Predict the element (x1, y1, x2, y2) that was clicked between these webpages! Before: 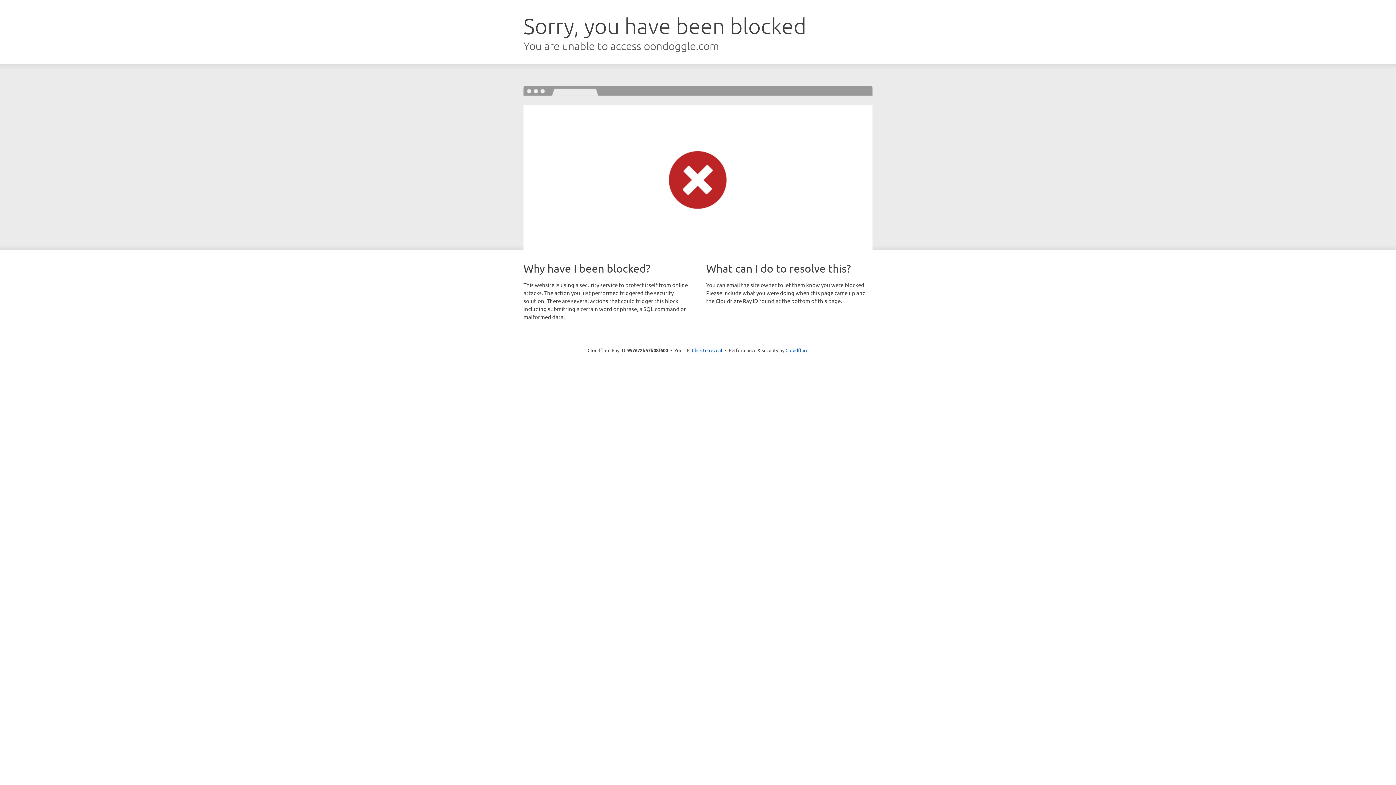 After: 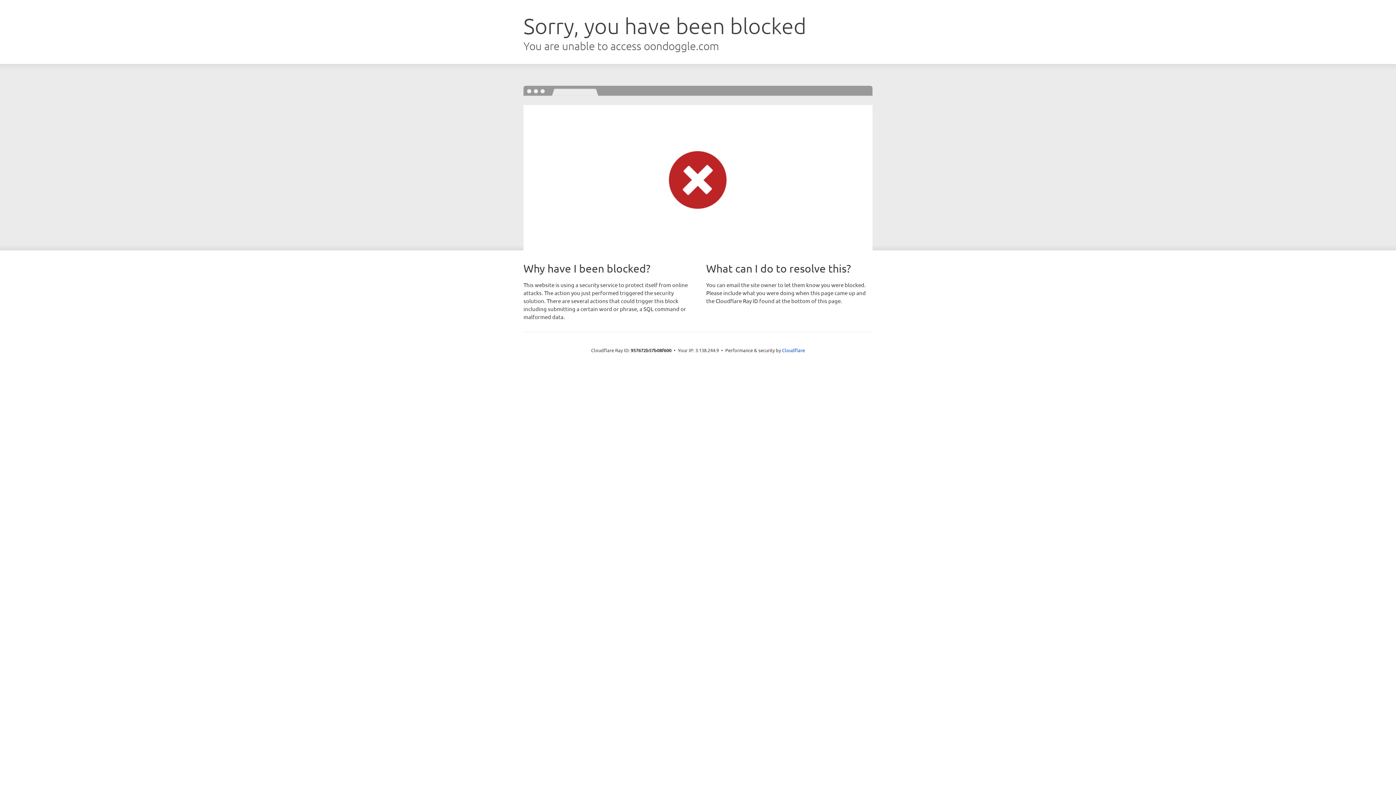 Action: bbox: (692, 346, 722, 353) label: Click to reveal